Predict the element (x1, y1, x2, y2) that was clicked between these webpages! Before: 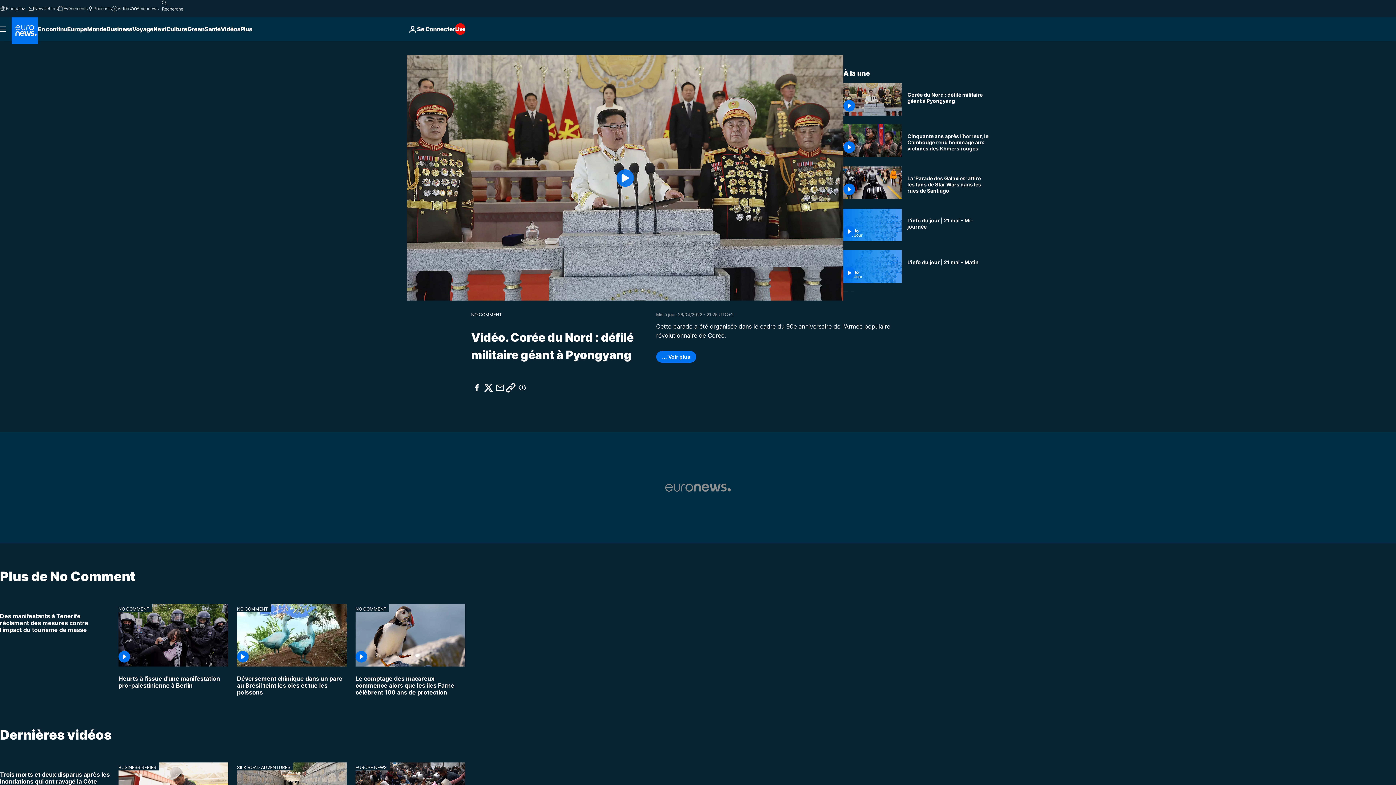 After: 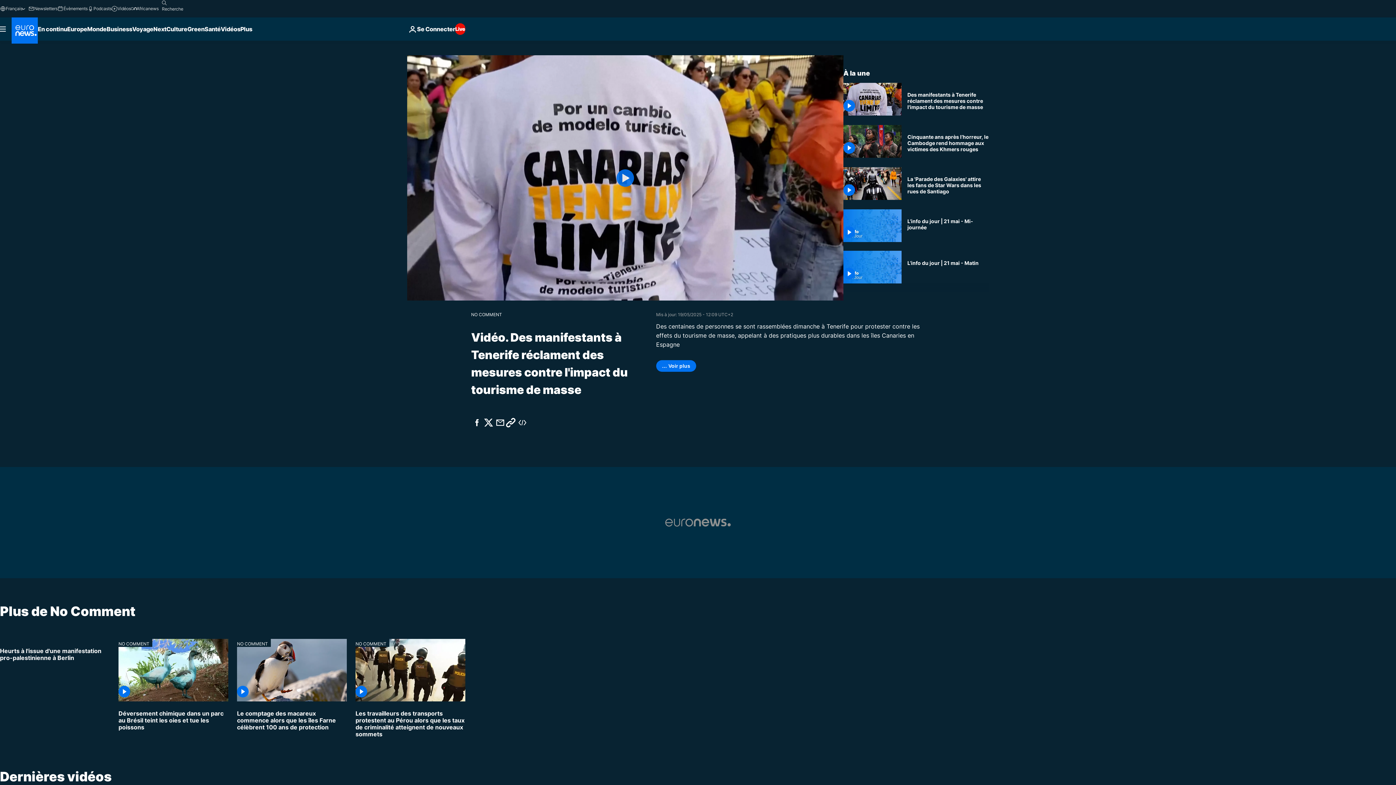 Action: bbox: (0, 604, 109, 639) label: Les manifestants à Tenerife exigent des mesures contre l'impact du tourisme de masse